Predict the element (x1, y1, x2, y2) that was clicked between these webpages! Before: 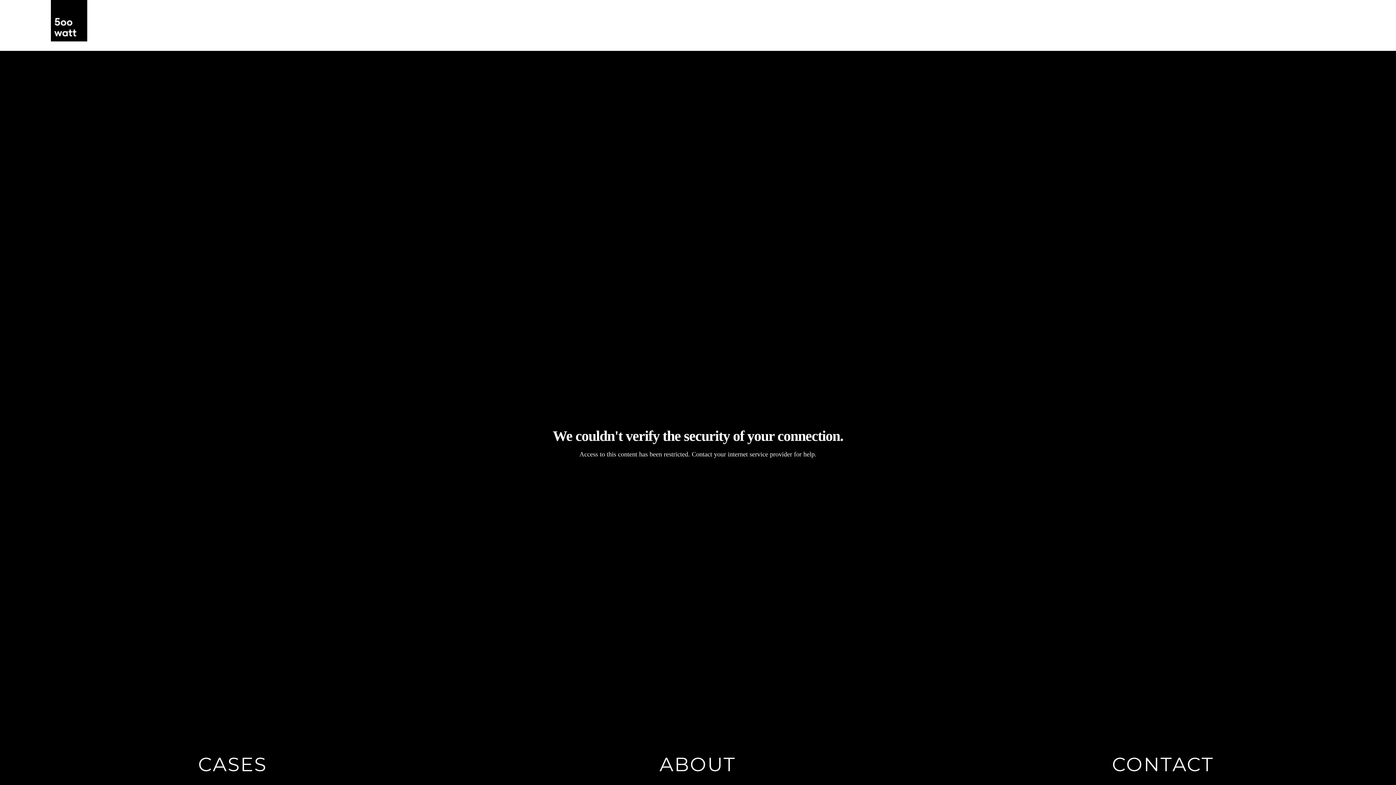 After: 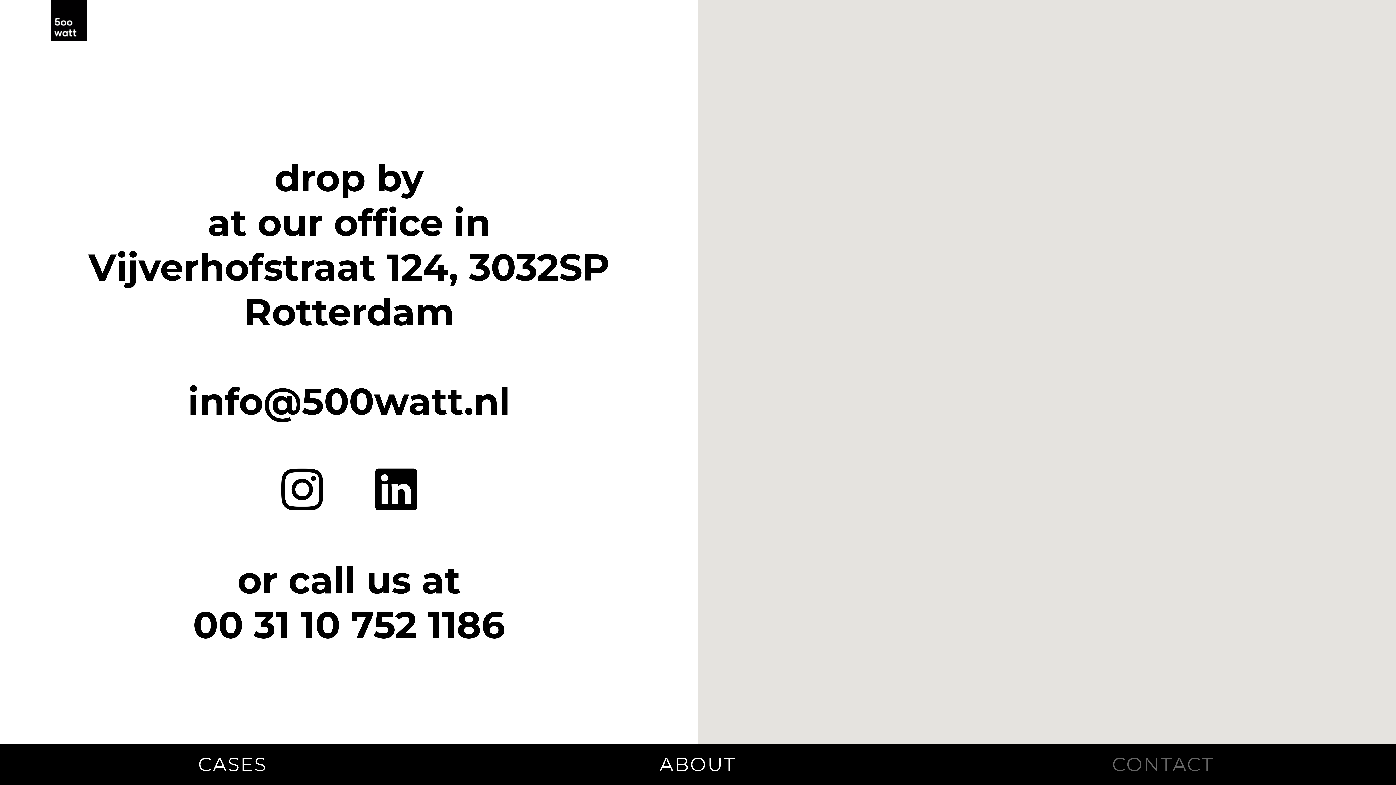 Action: label: CONTACT bbox: (1112, 753, 1214, 778)